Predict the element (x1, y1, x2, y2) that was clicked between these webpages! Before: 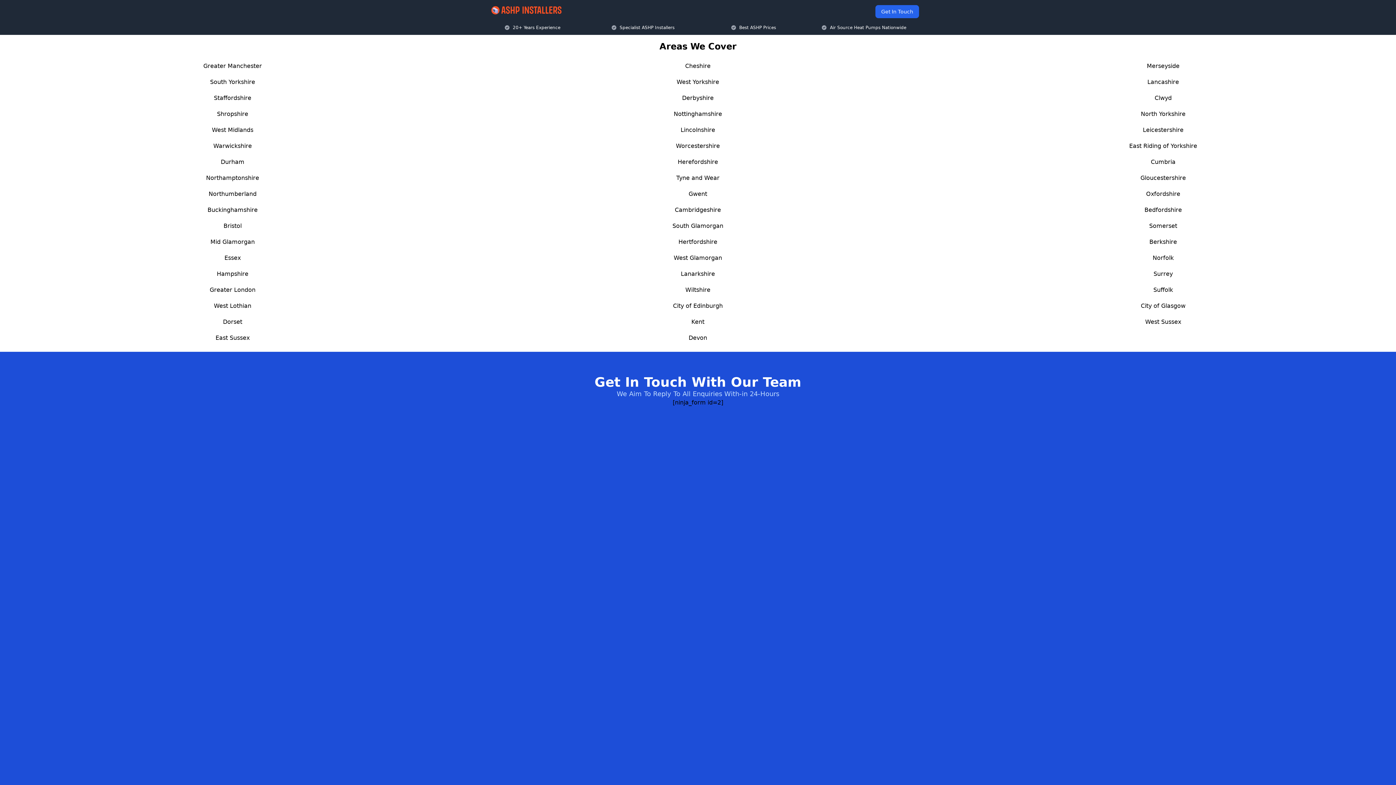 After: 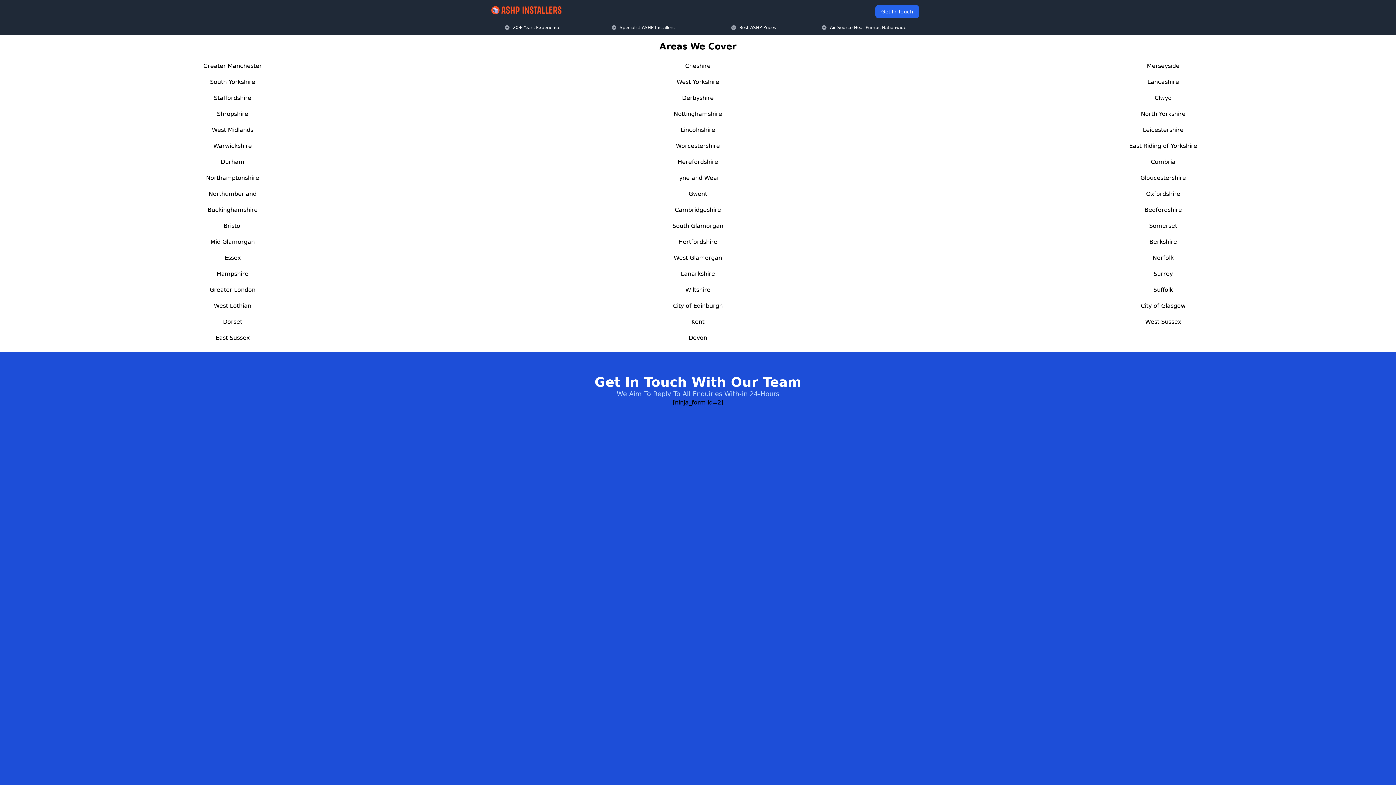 Action: bbox: (680, 126, 715, 133) label: Lincolnshire